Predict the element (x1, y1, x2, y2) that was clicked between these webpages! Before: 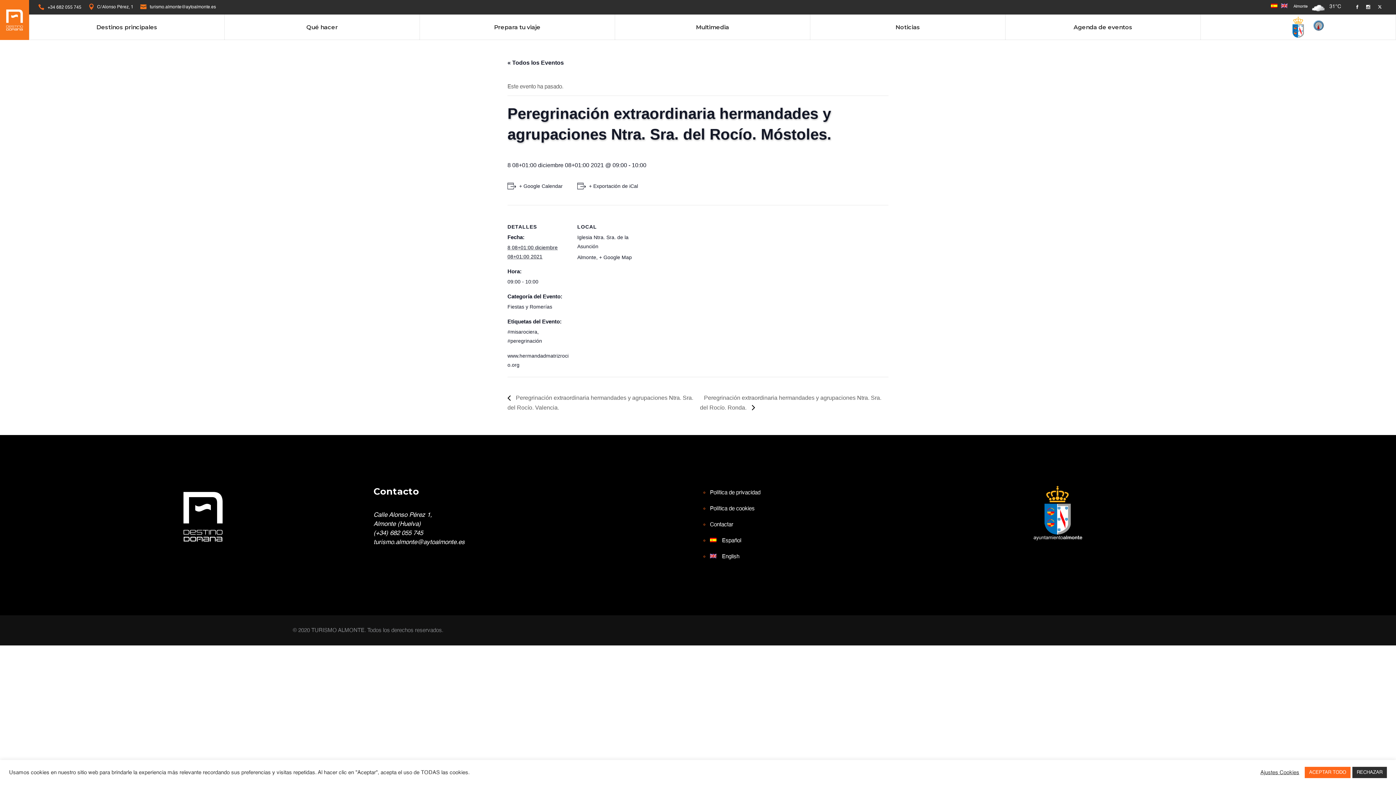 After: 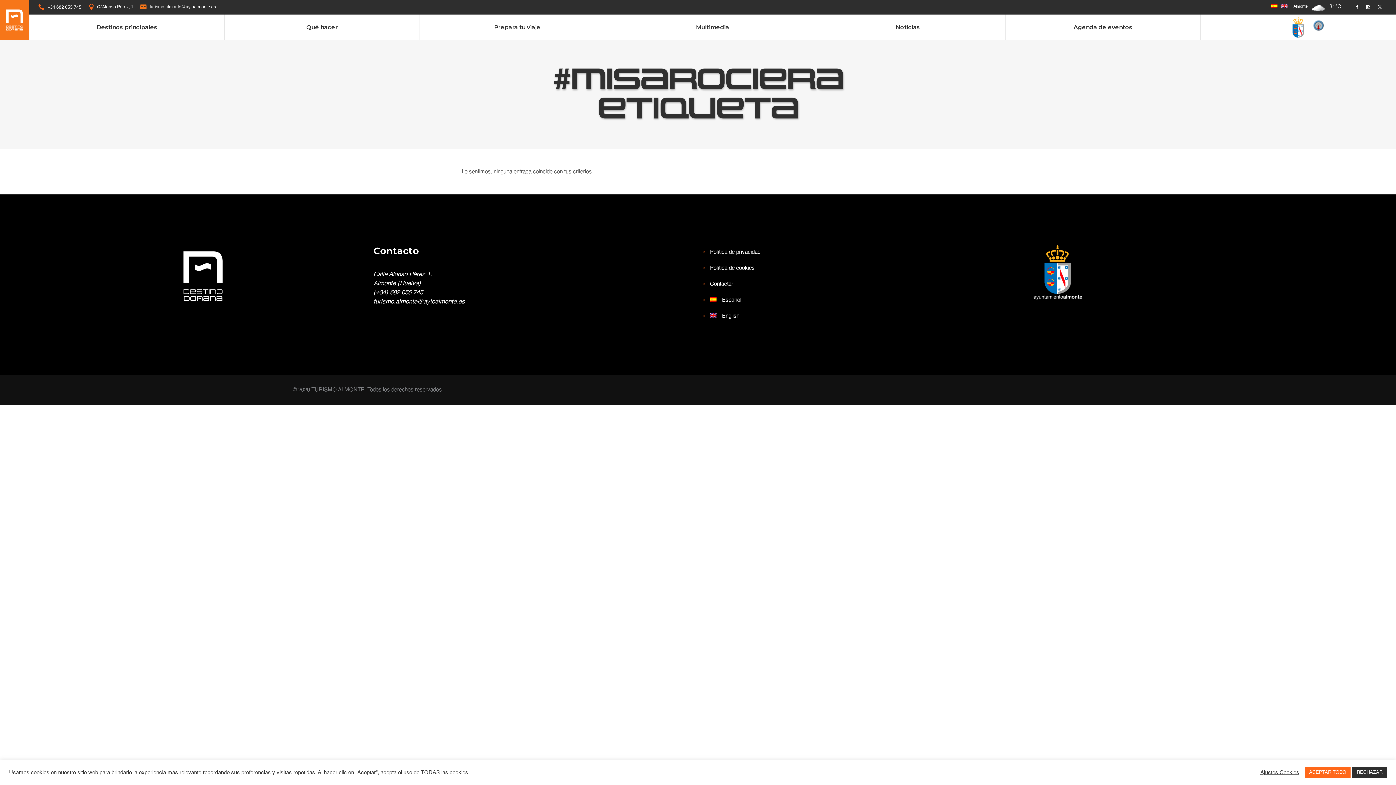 Action: bbox: (507, 329, 537, 334) label: #misarociera